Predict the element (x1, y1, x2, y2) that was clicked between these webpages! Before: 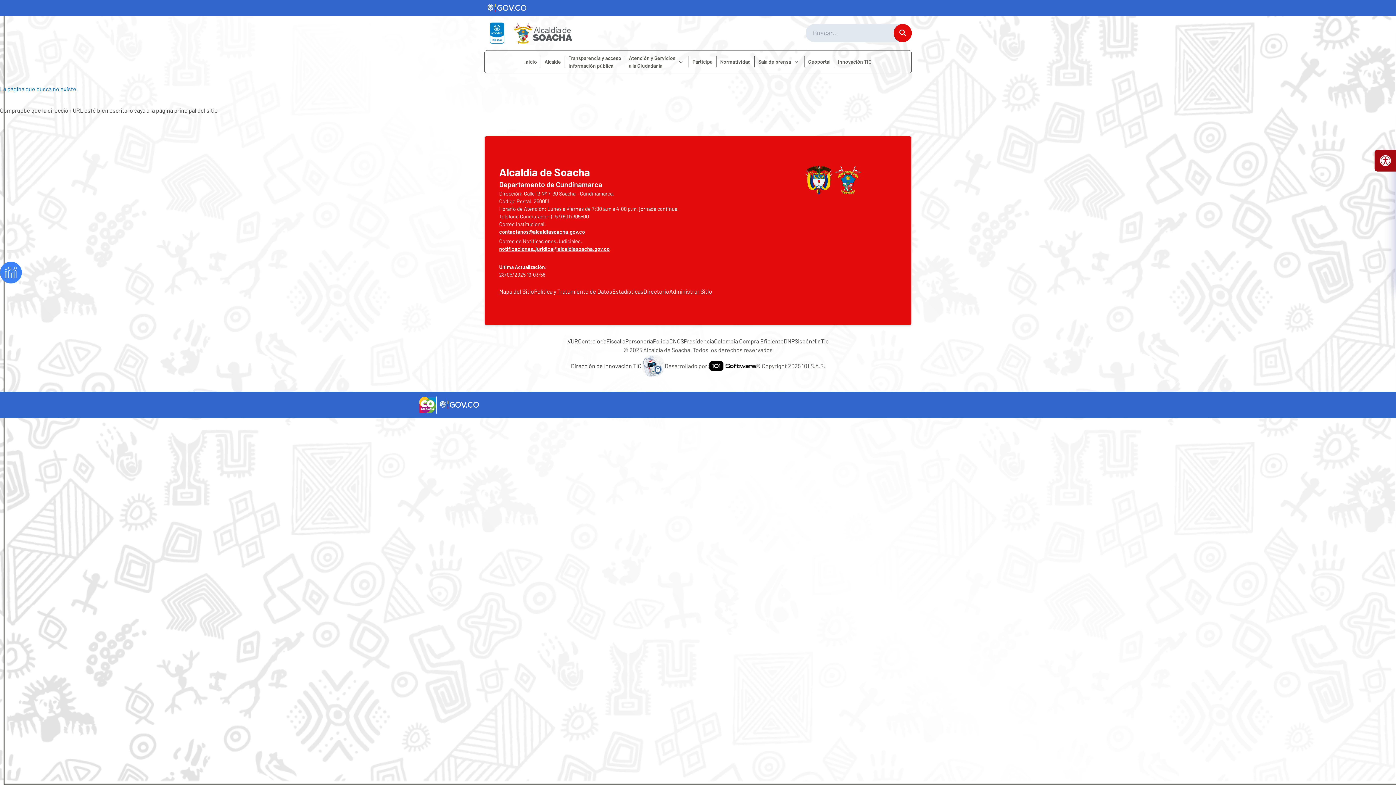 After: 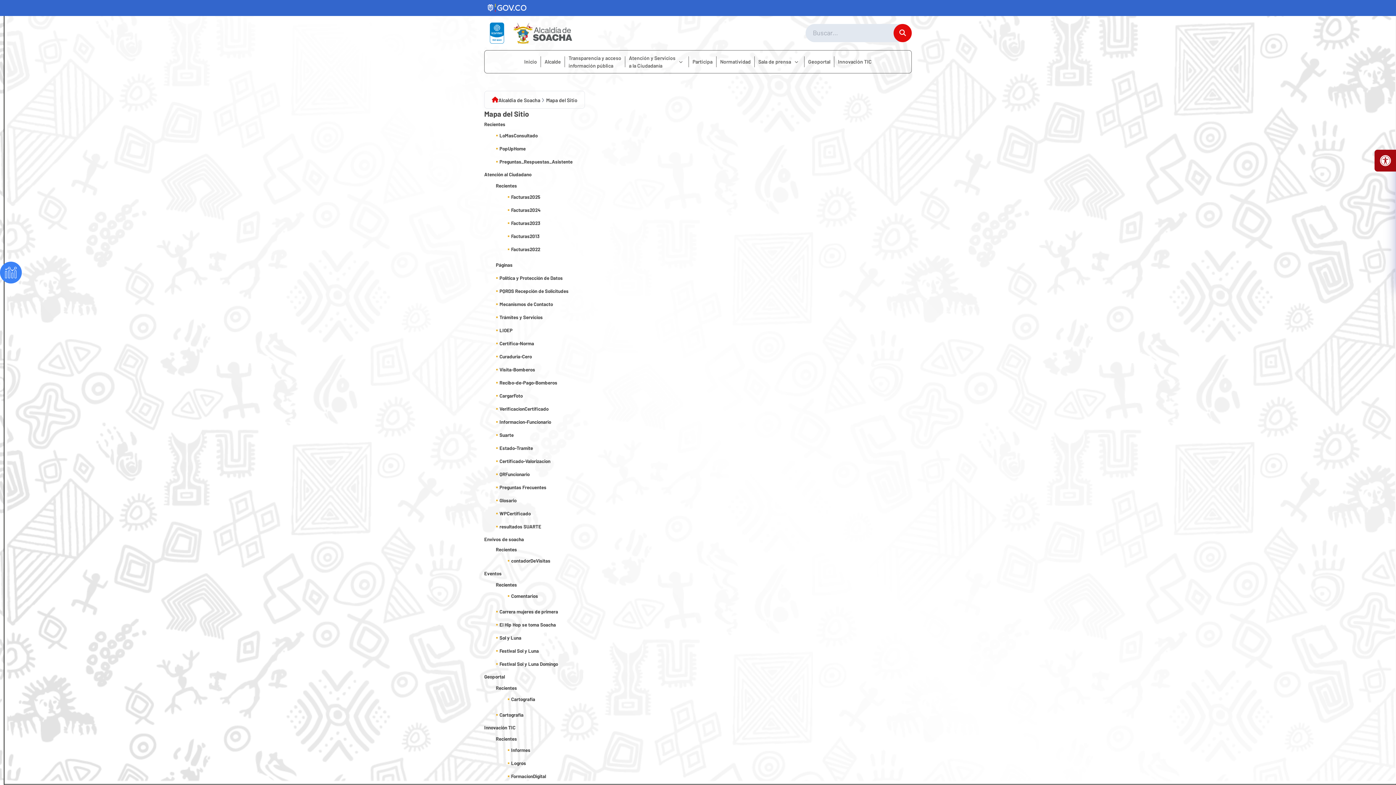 Action: label: Mapa del Sitio bbox: (499, 287, 534, 295)